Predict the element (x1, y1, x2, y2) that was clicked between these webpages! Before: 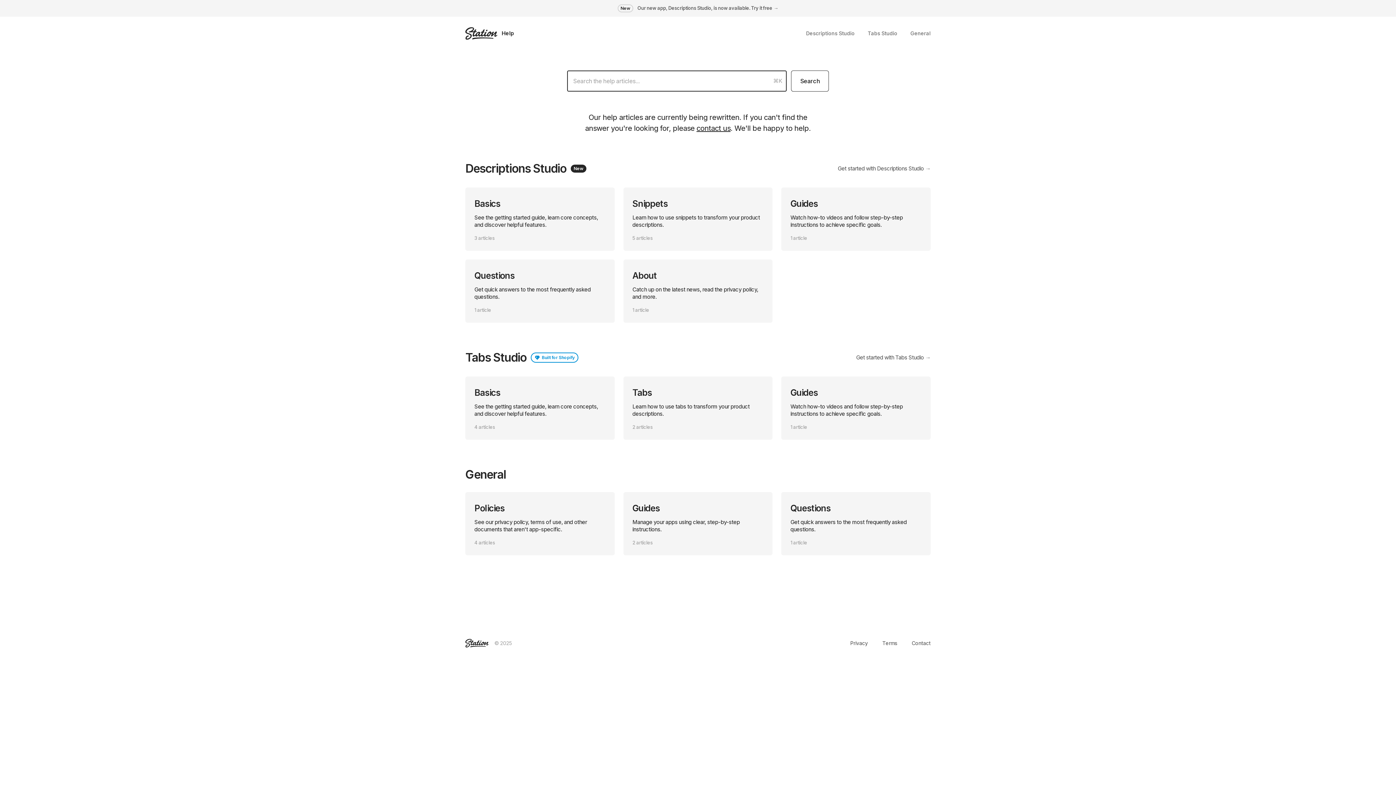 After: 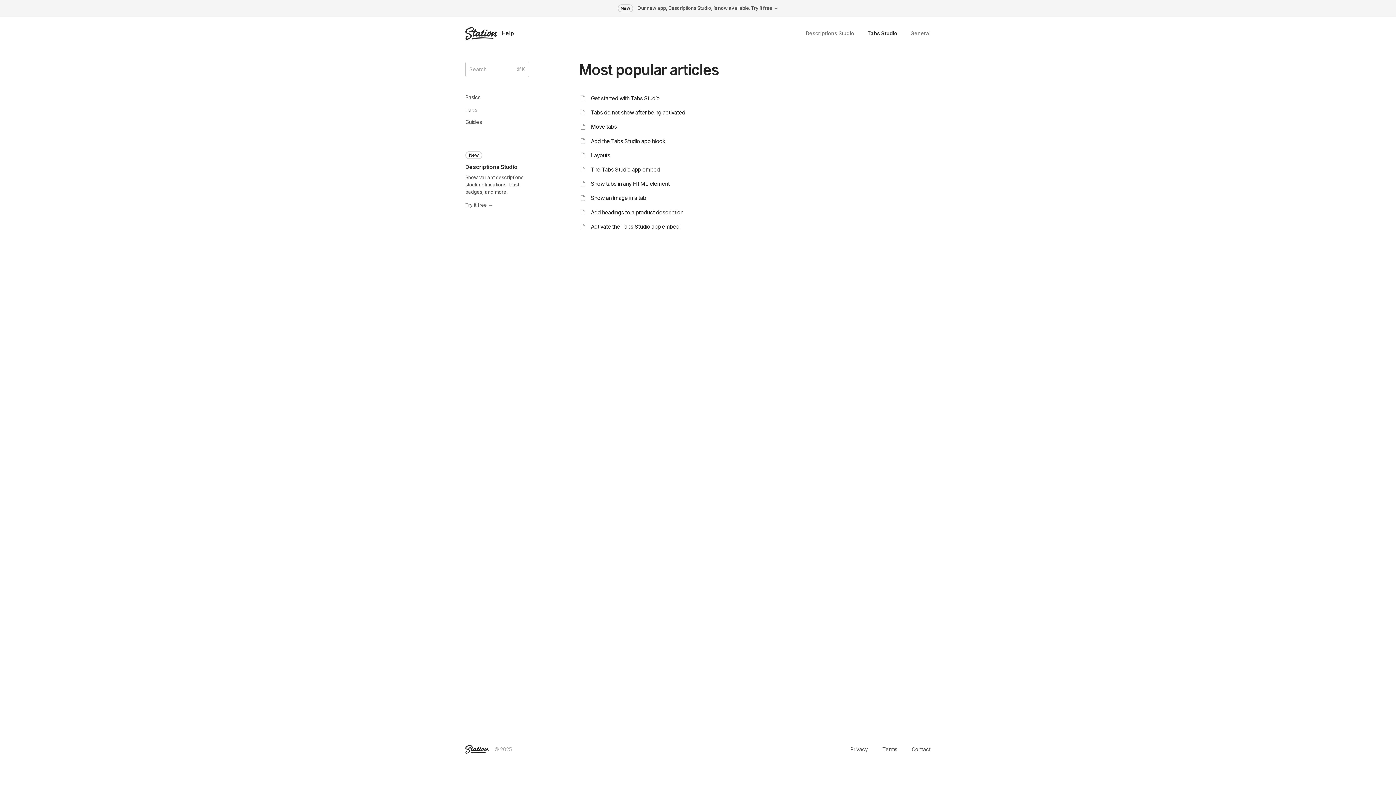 Action: bbox: (465, 352, 526, 363) label: Tabs Studio